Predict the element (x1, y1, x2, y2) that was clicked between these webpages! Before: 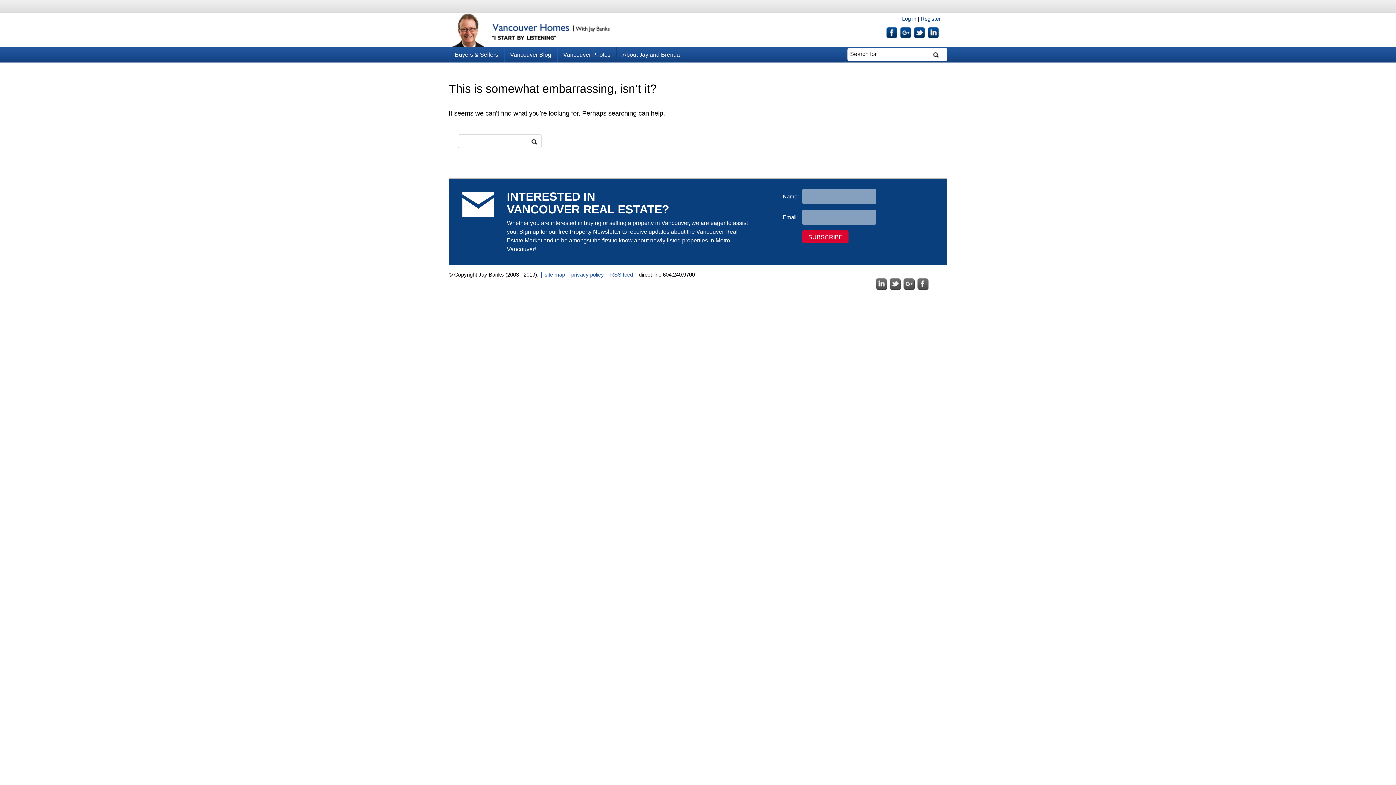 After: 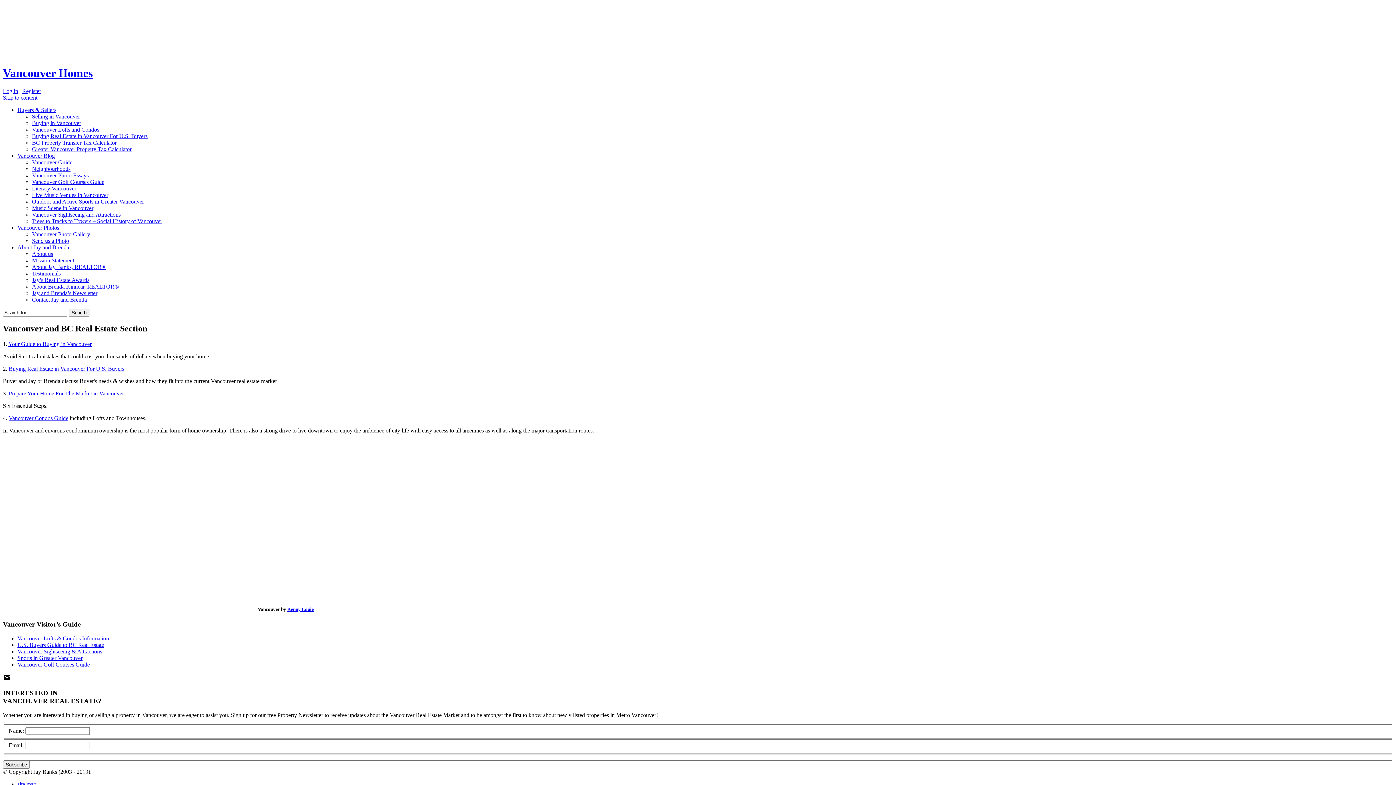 Action: label: Buyers & Sellers bbox: (449, 46, 504, 62)